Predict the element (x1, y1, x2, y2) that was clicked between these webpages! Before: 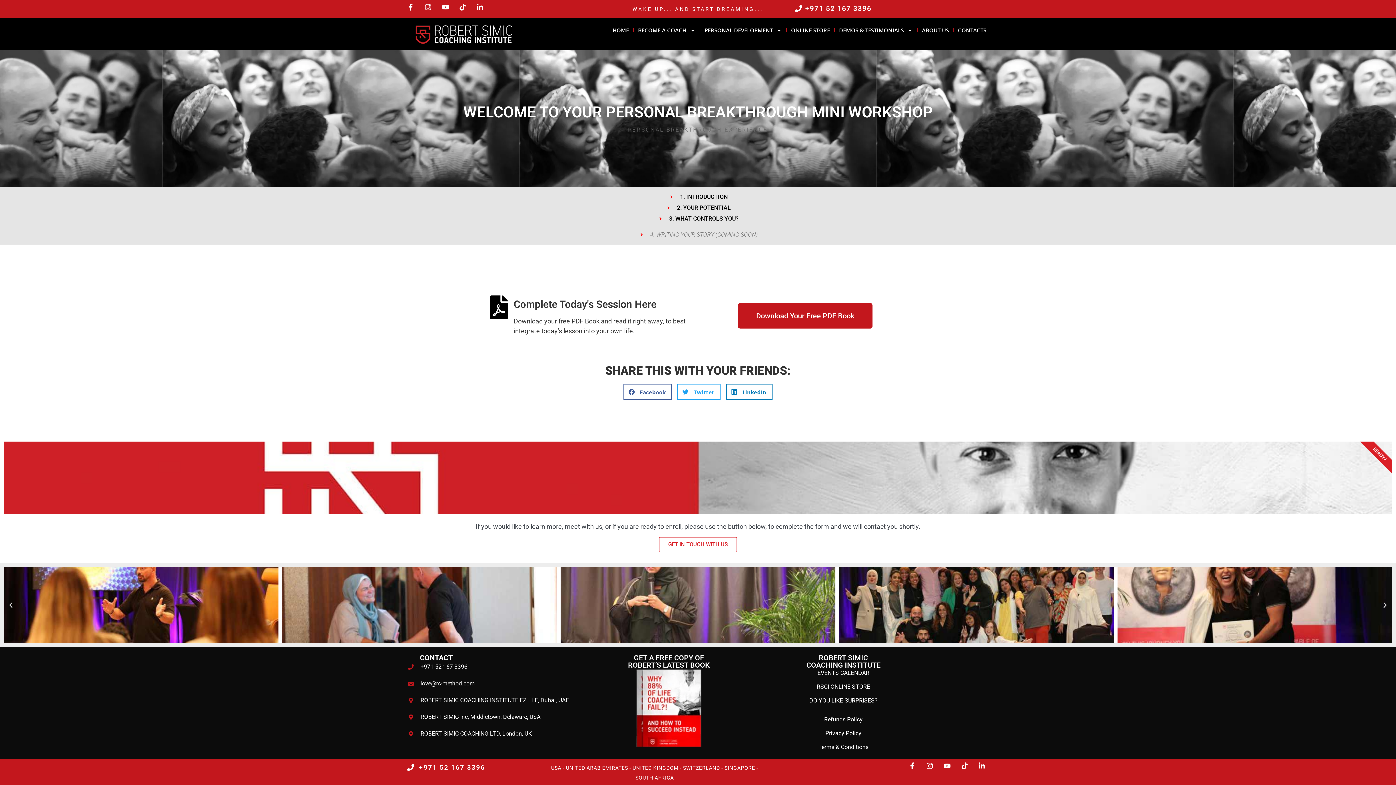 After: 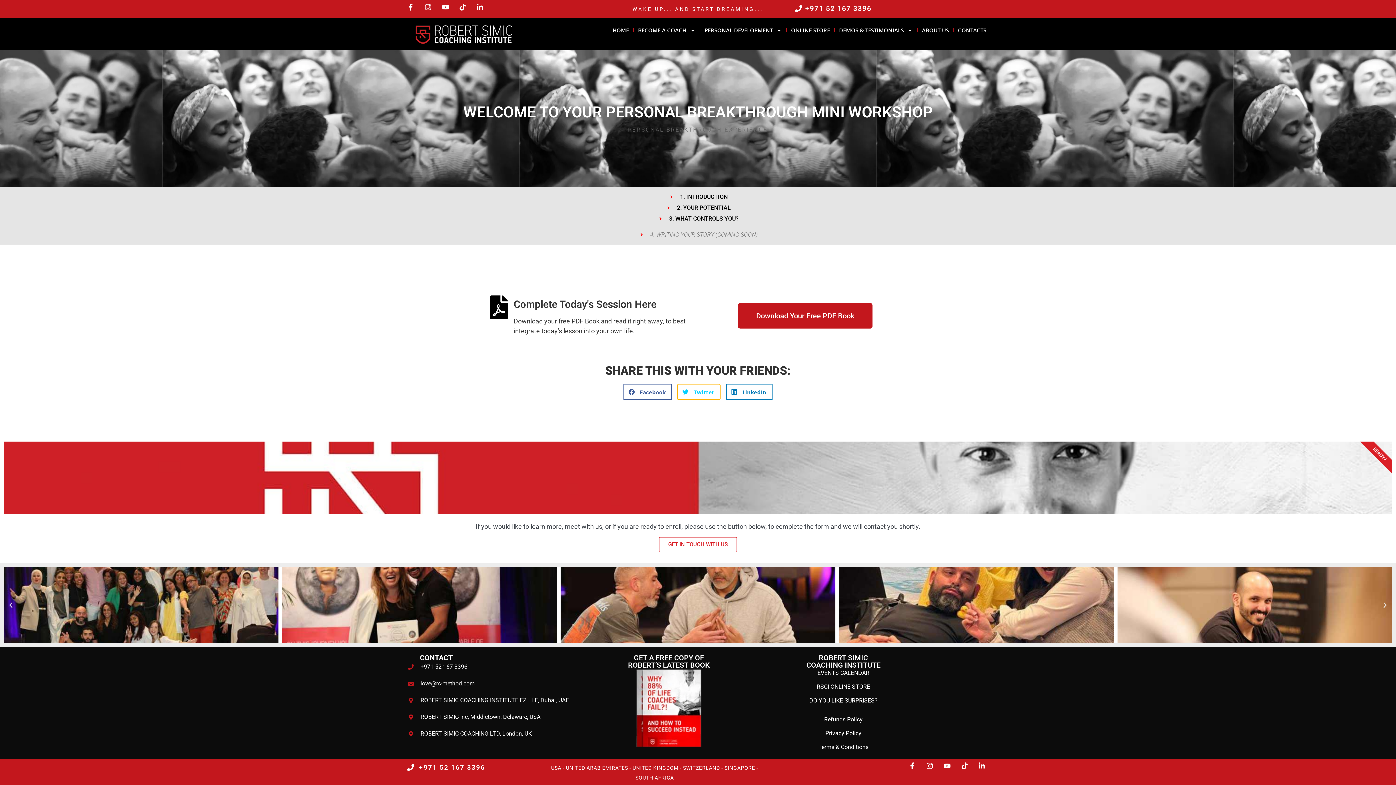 Action: bbox: (677, 384, 720, 400) label: Share on twitter